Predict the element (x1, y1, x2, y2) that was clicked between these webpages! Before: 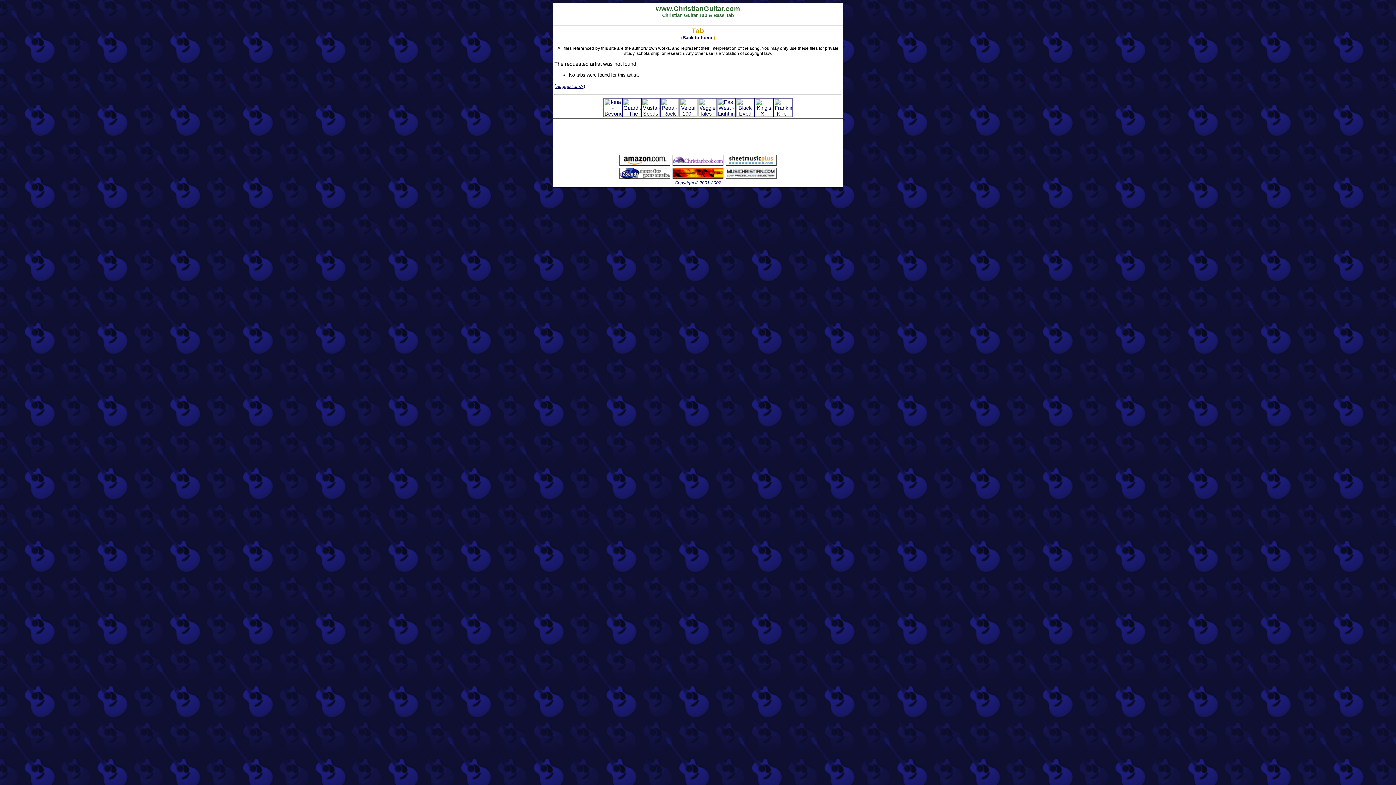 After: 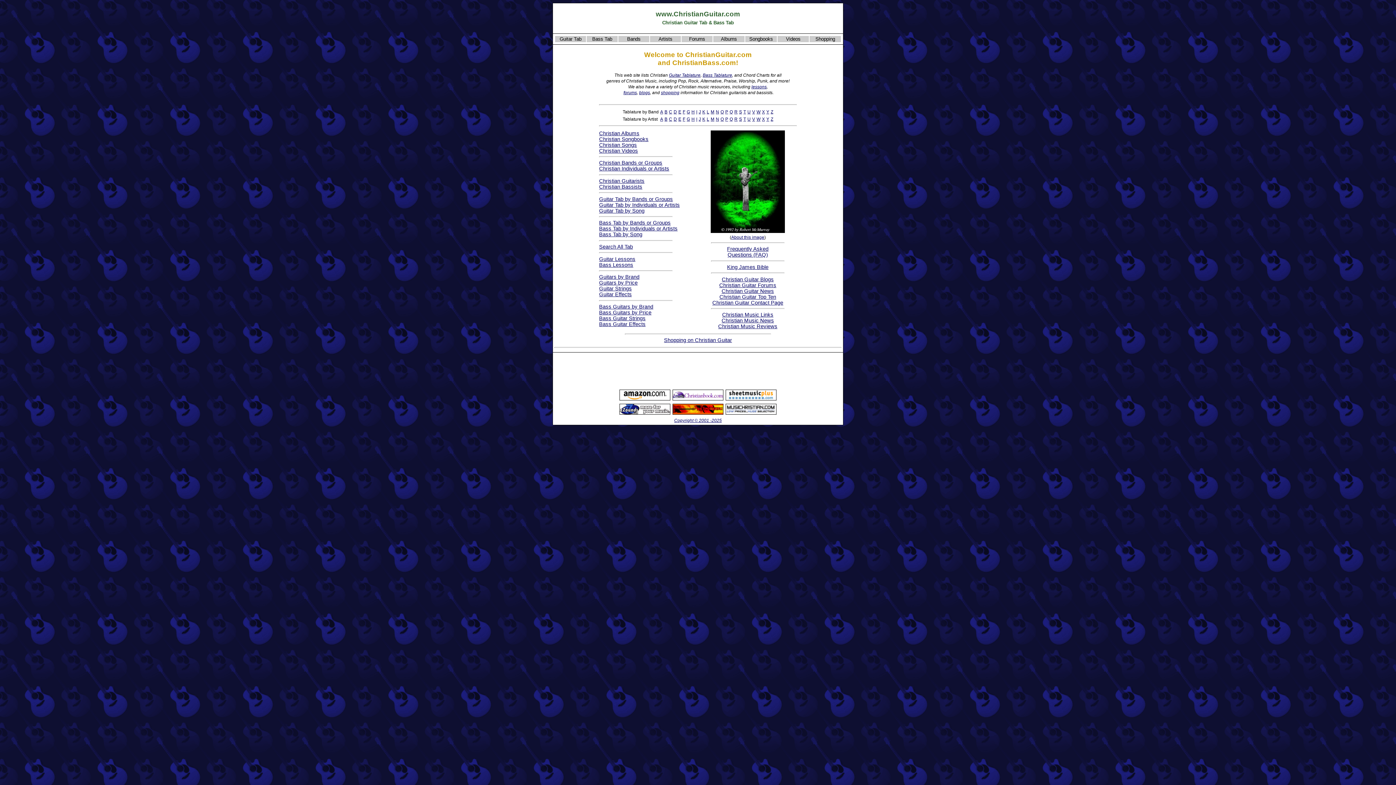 Action: bbox: (736, 111, 754, 117)